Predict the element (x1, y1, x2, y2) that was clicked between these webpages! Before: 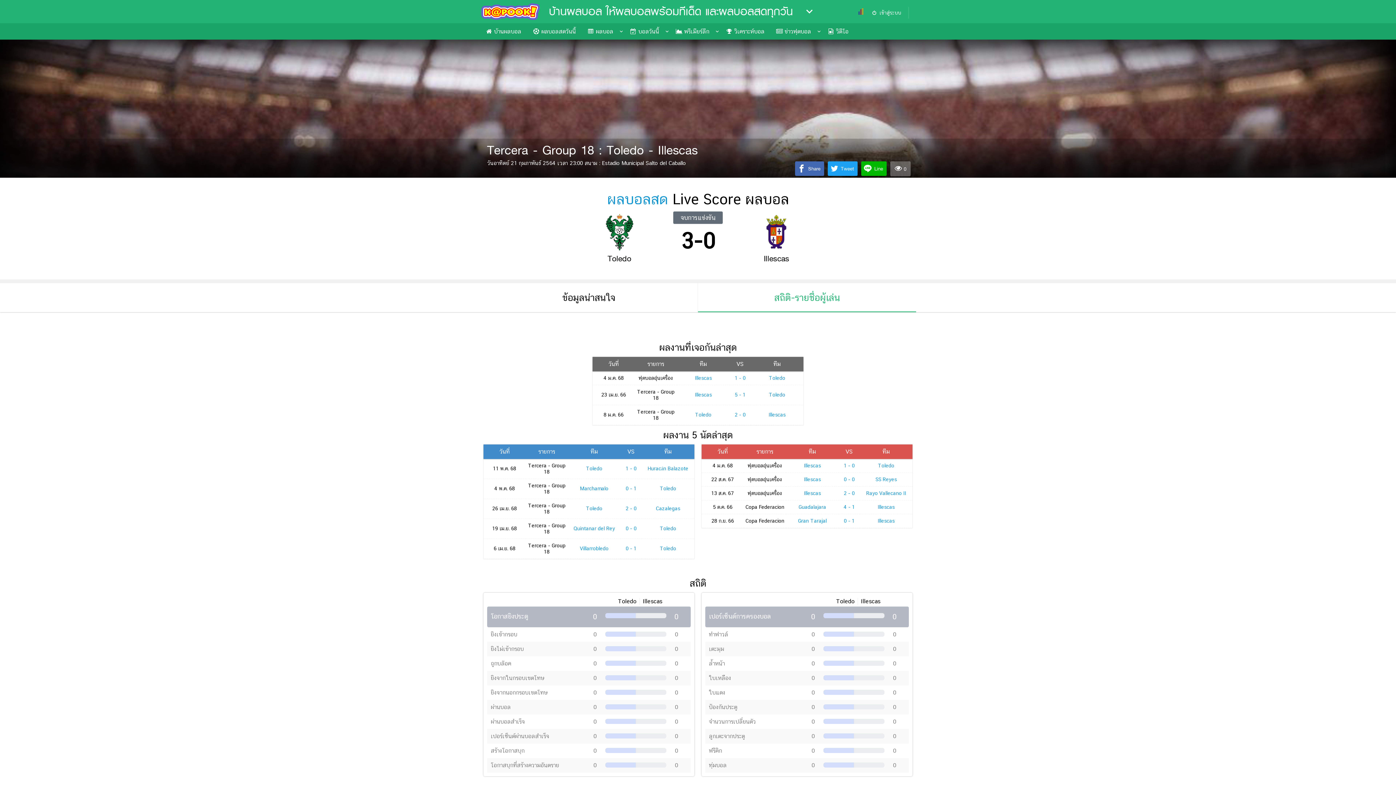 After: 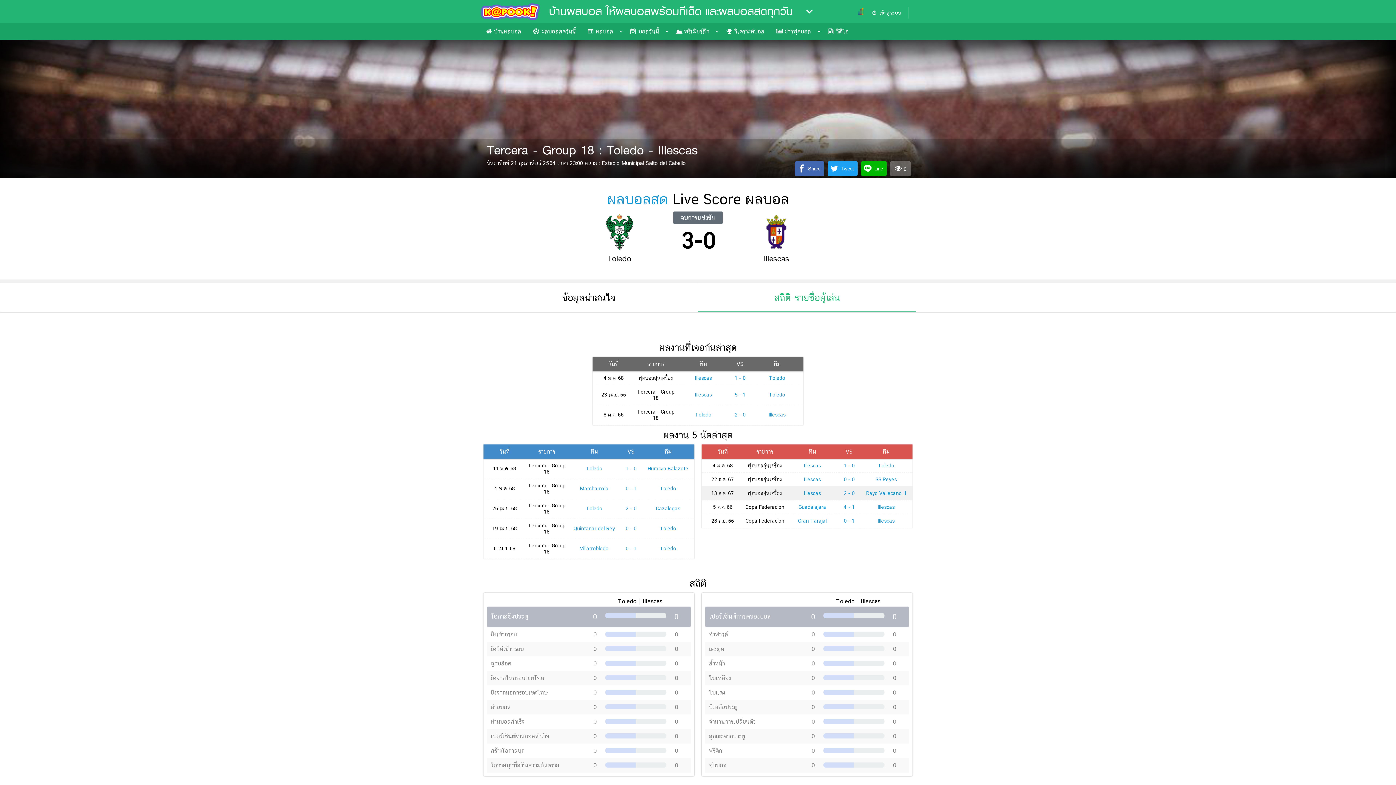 Action: label: Illescas bbox: (804, 490, 821, 496)